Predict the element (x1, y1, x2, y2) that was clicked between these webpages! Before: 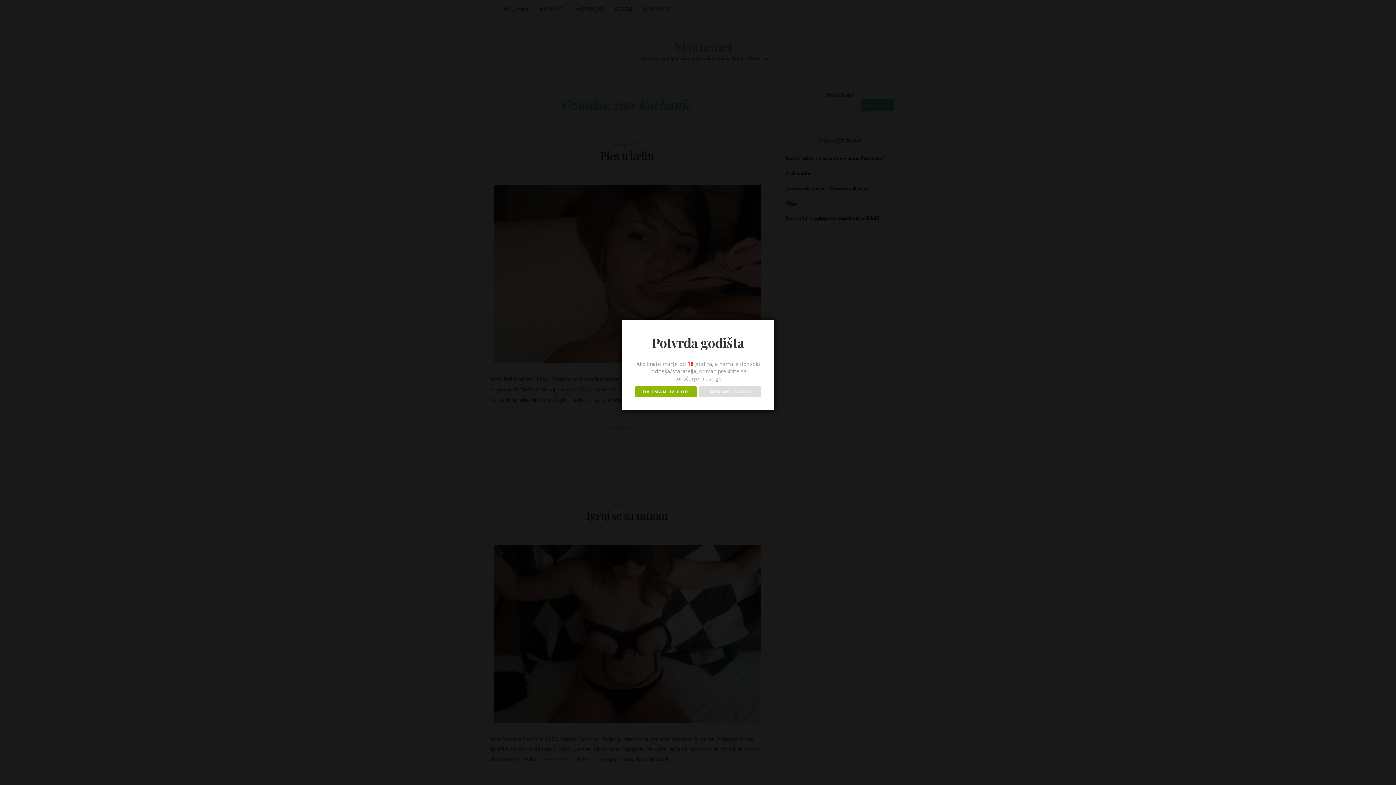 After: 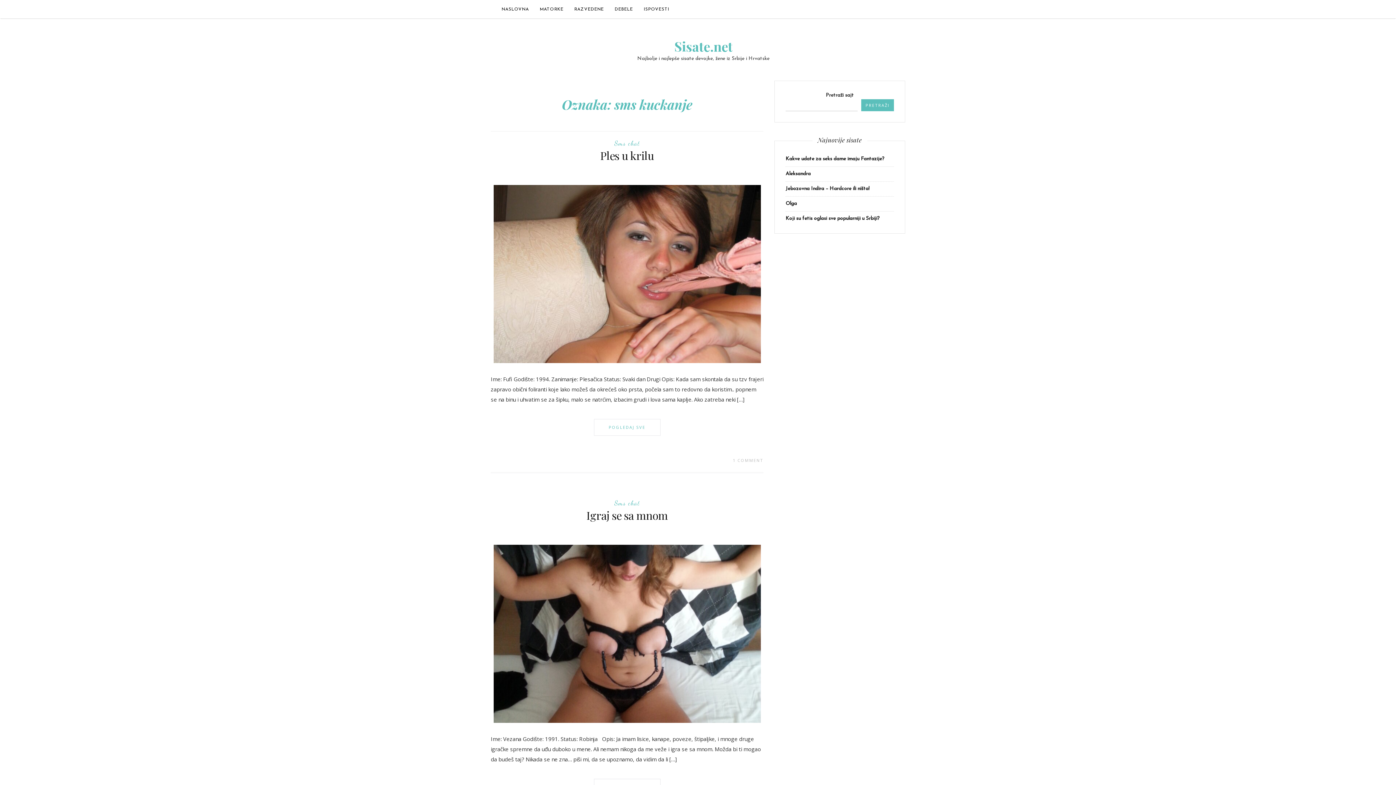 Action: label: DA IMAM 18 GOD bbox: (634, 386, 696, 397)